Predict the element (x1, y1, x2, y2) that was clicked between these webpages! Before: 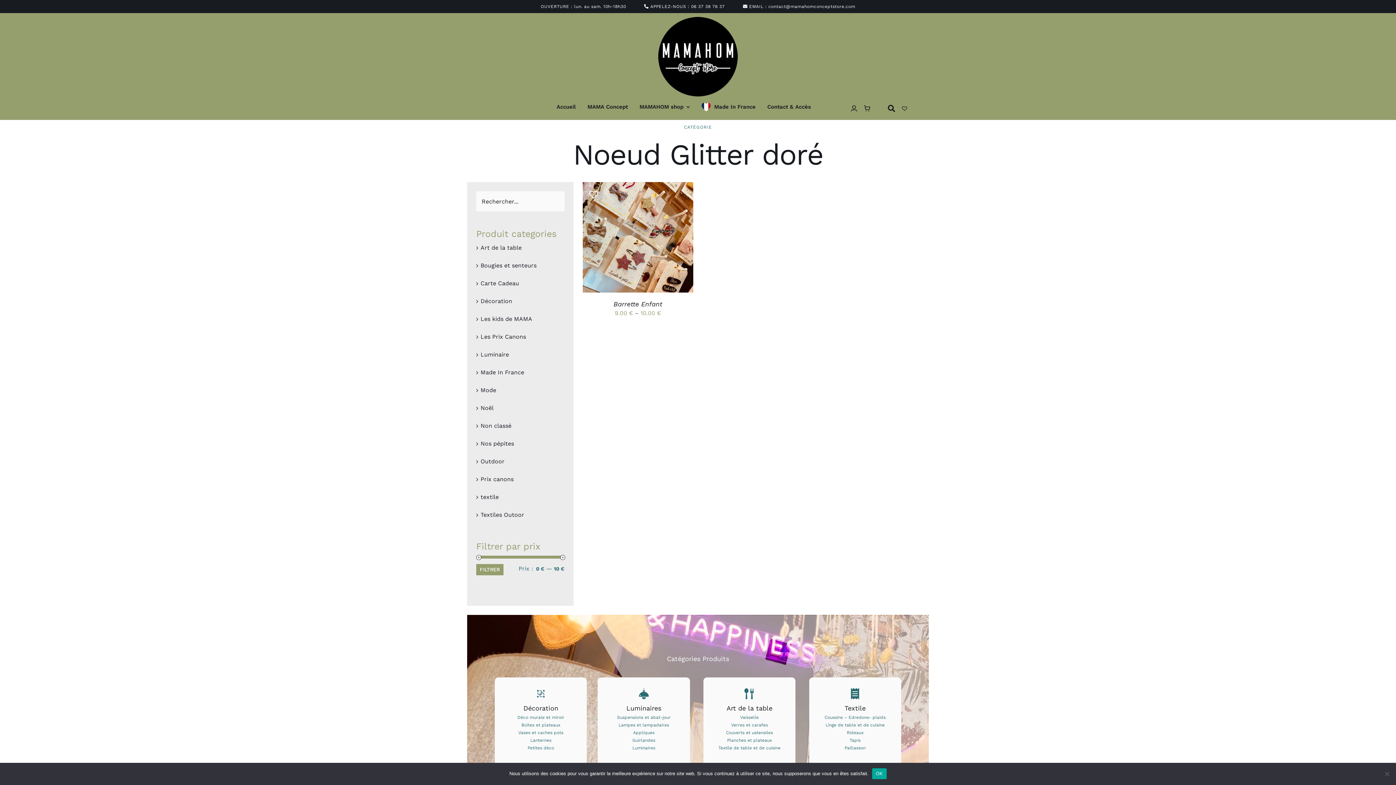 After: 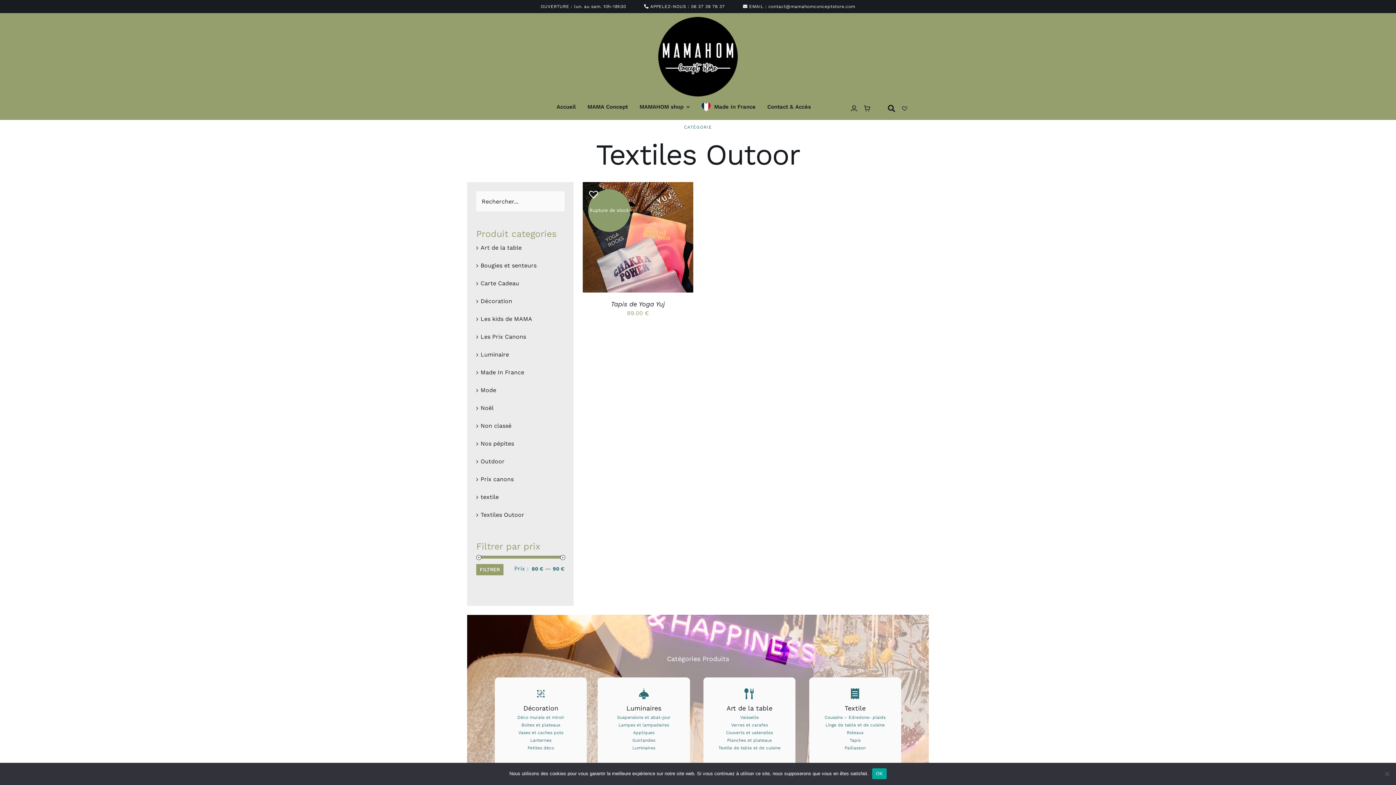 Action: bbox: (480, 511, 524, 518) label: Textiles Outoor